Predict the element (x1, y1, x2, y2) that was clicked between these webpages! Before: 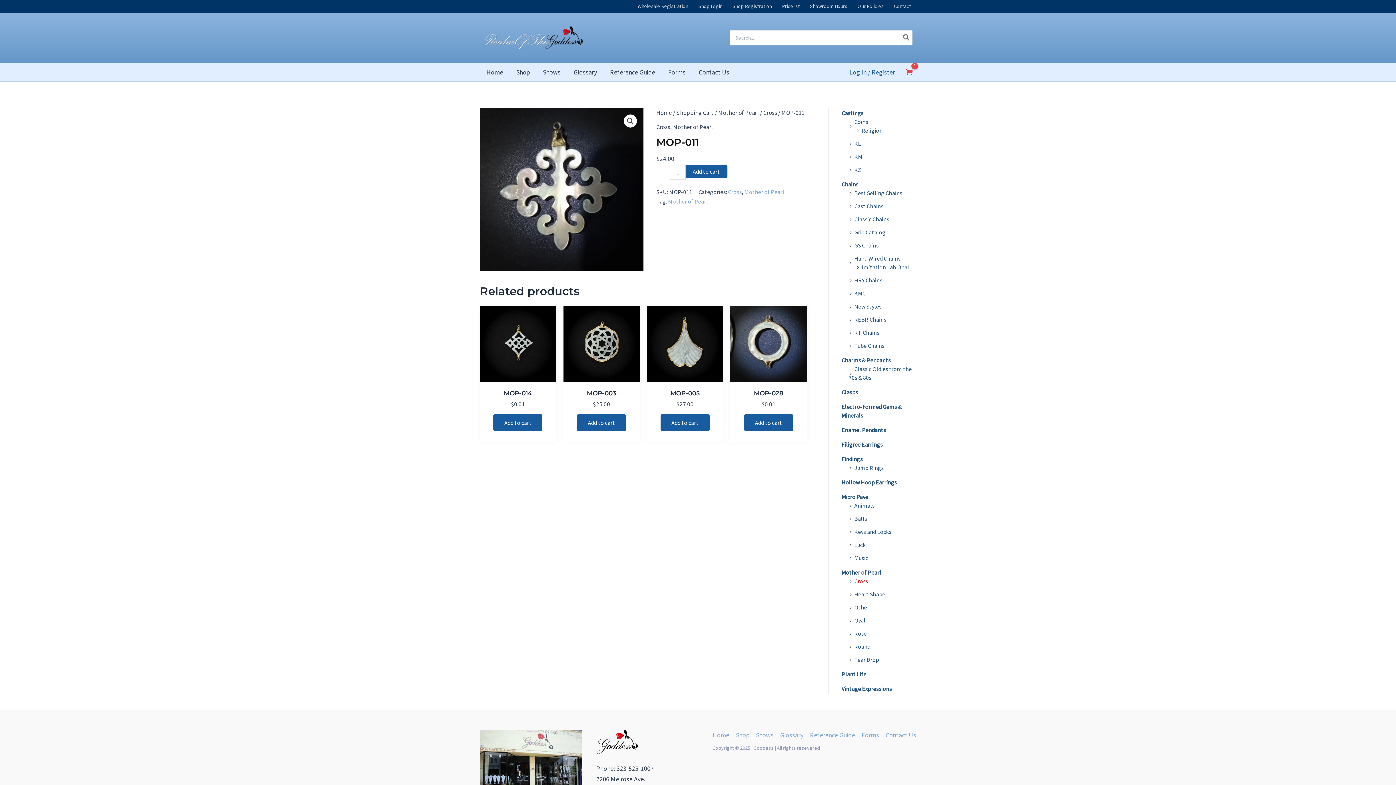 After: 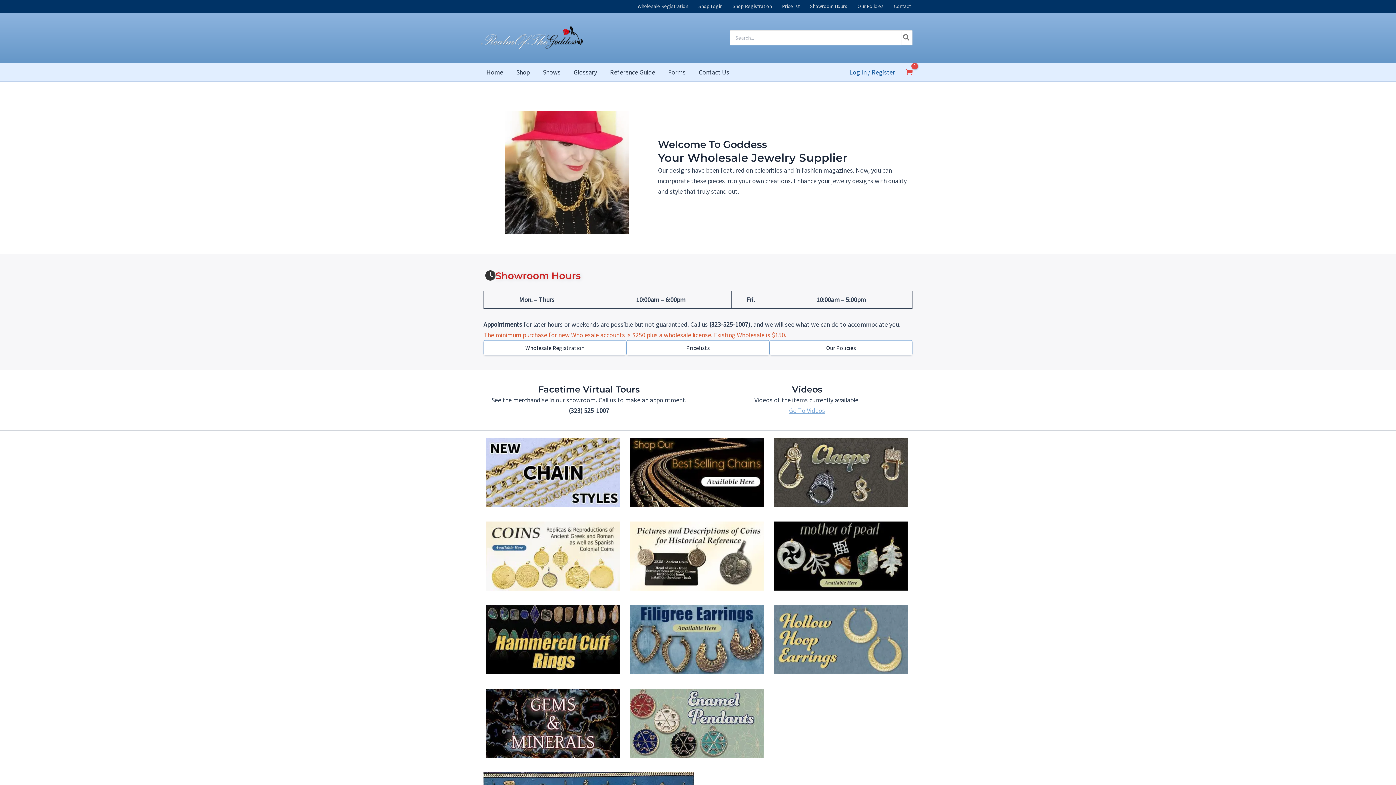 Action: bbox: (480, 63, 509, 81) label: Home